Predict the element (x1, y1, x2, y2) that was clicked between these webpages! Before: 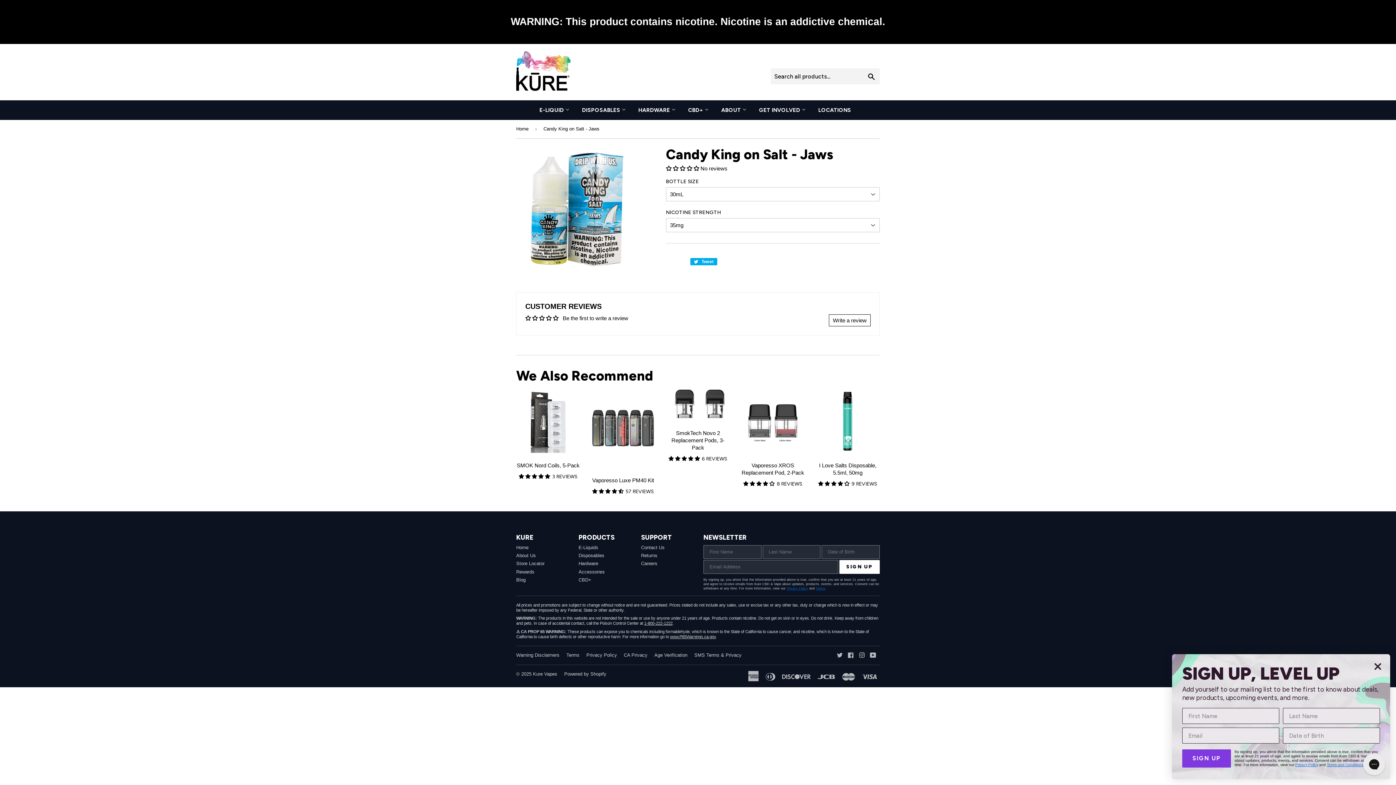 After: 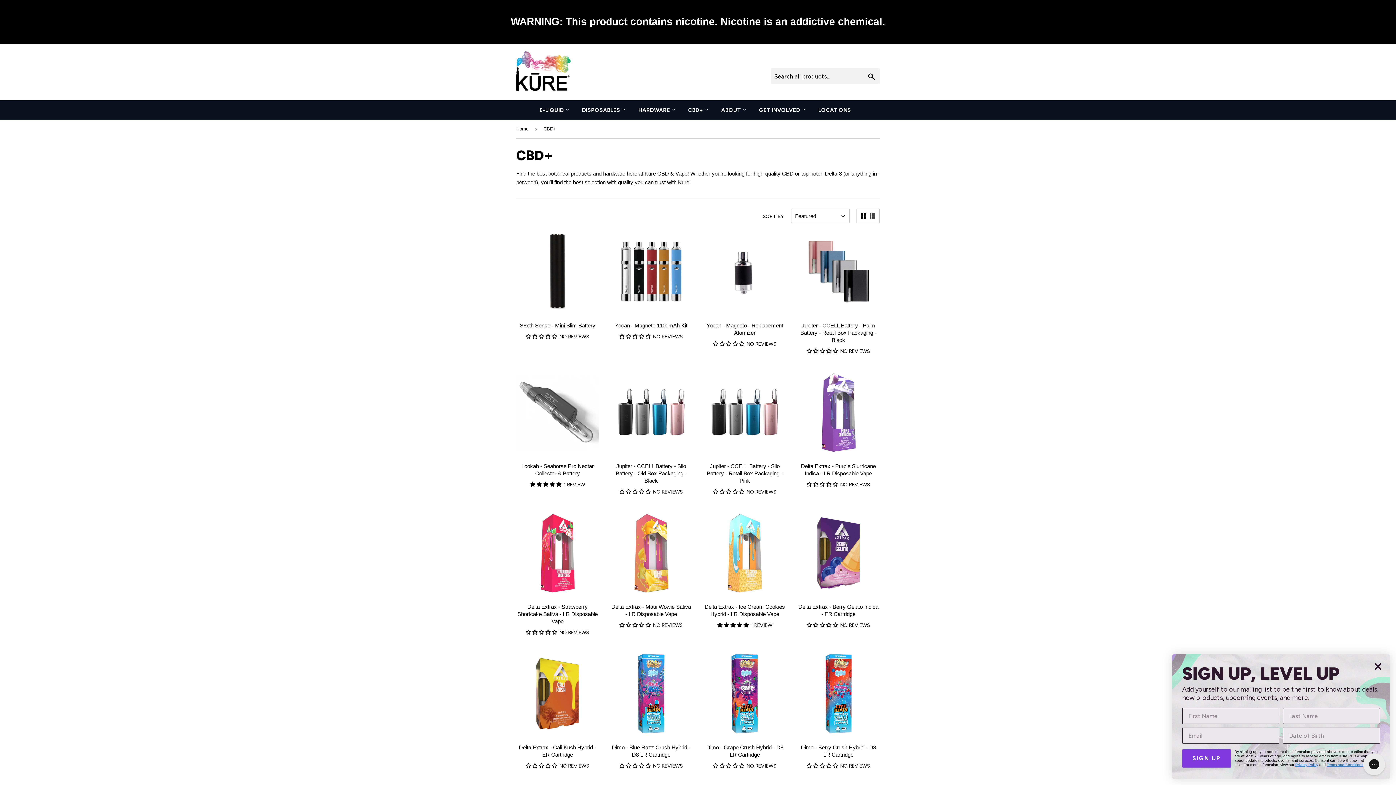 Action: bbox: (682, 100, 714, 120) label: CBD+ 